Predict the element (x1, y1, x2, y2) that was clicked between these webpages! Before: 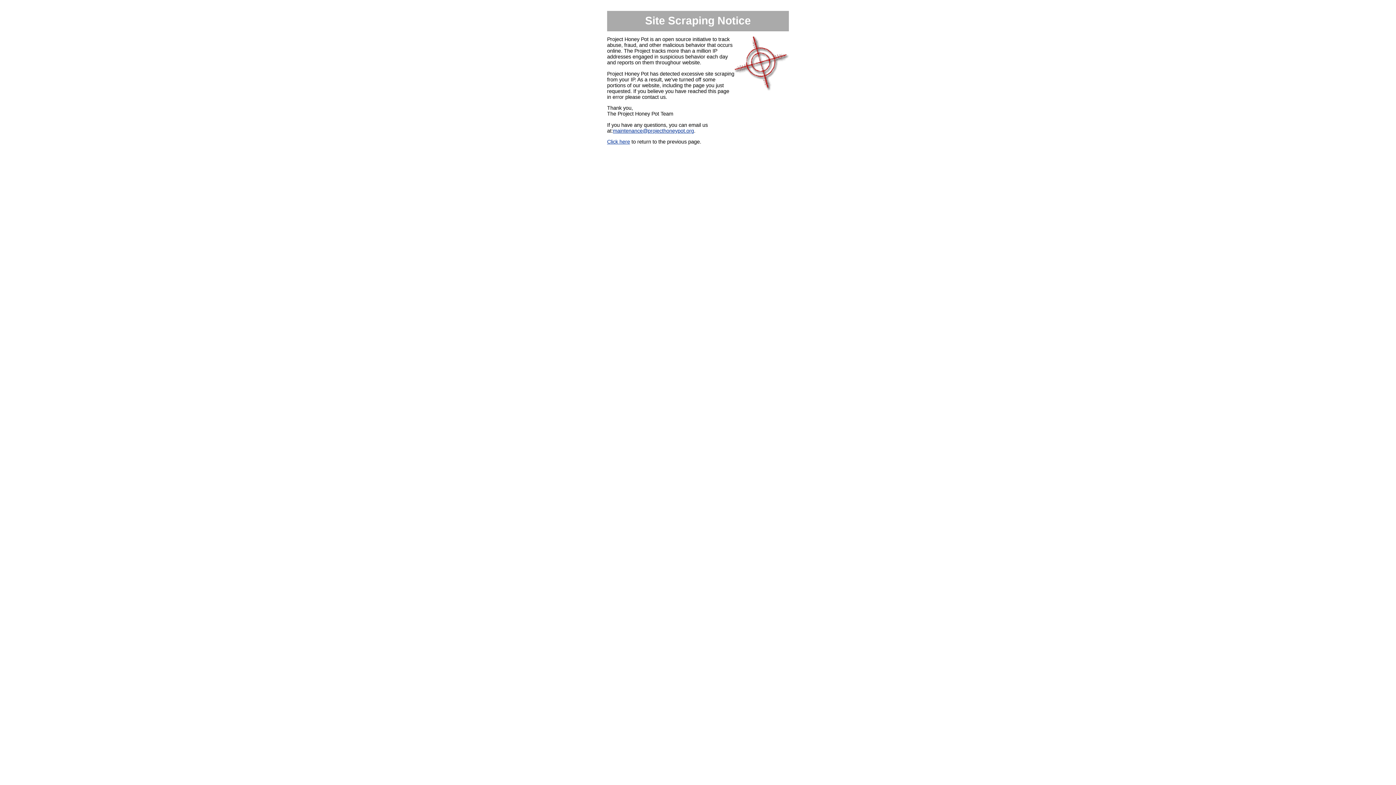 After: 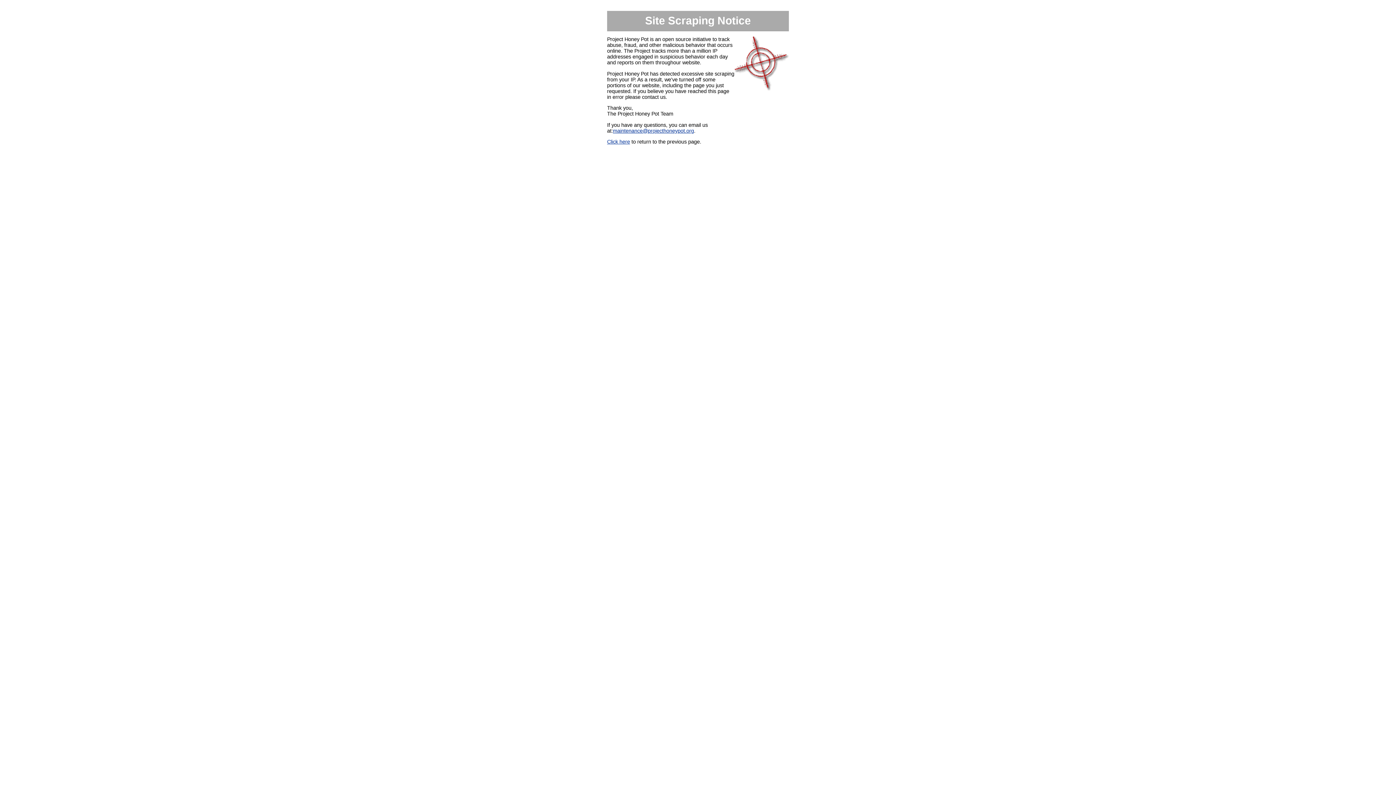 Action: label: maintenance@projecthoneypot.org bbox: (613, 127, 694, 133)